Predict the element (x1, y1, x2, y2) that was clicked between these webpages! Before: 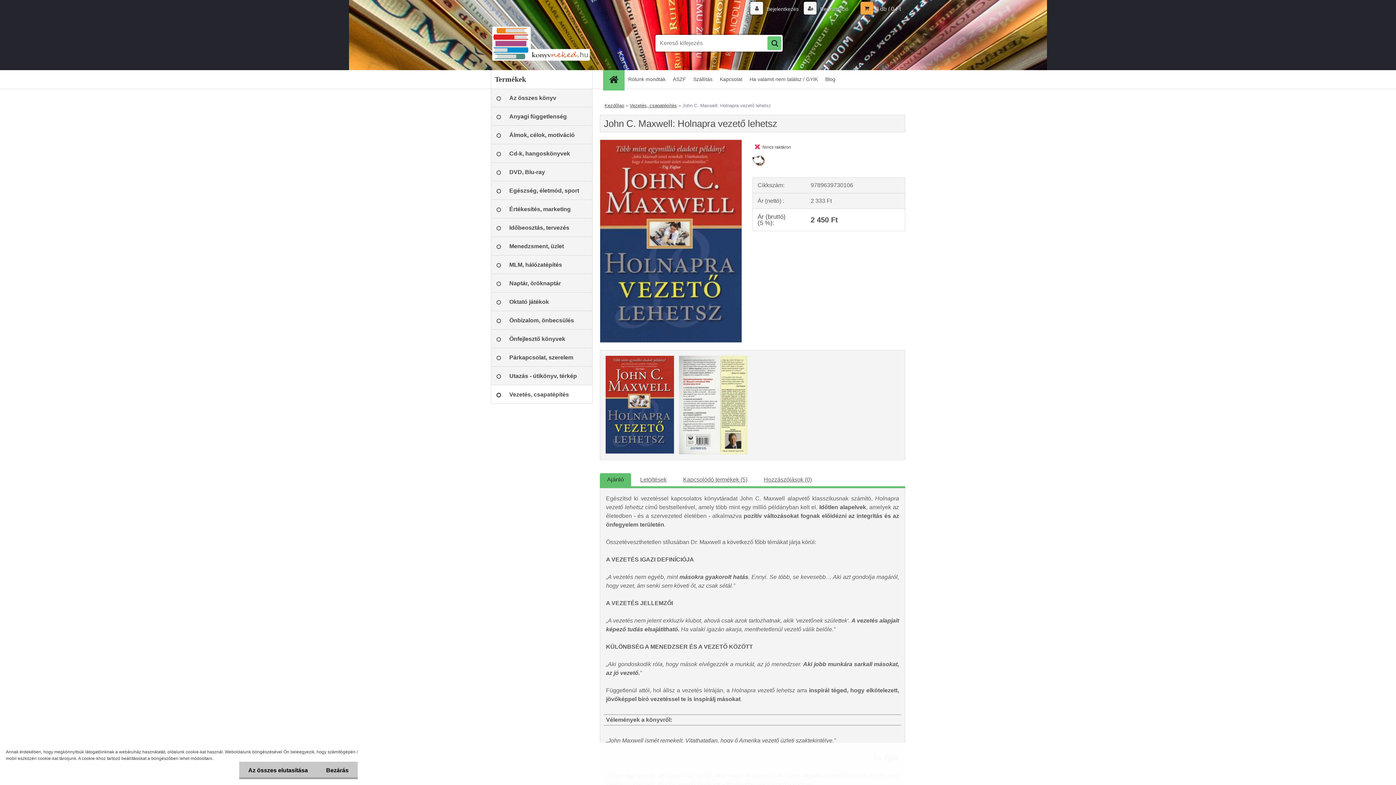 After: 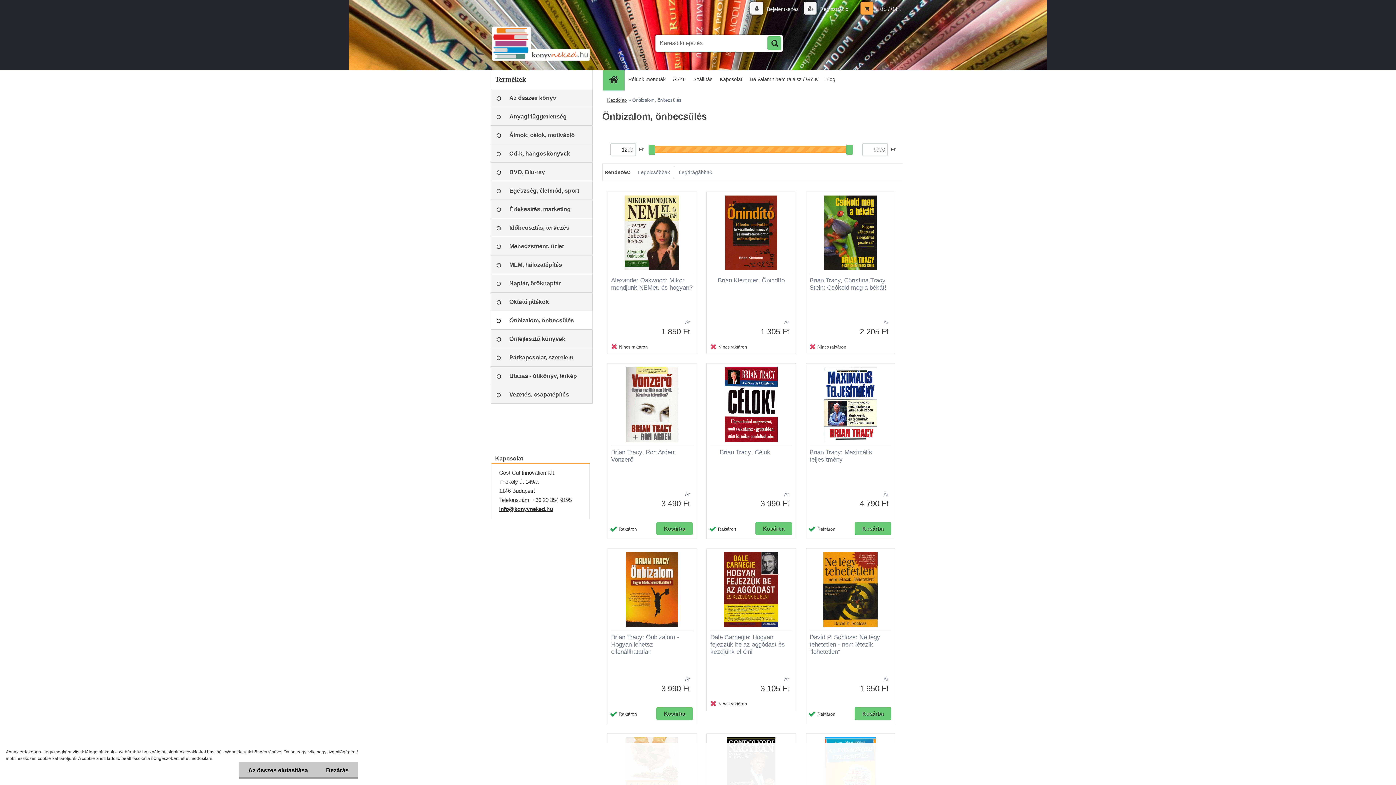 Action: label: Önbizalom, önbecsülés bbox: (490, 311, 592, 329)